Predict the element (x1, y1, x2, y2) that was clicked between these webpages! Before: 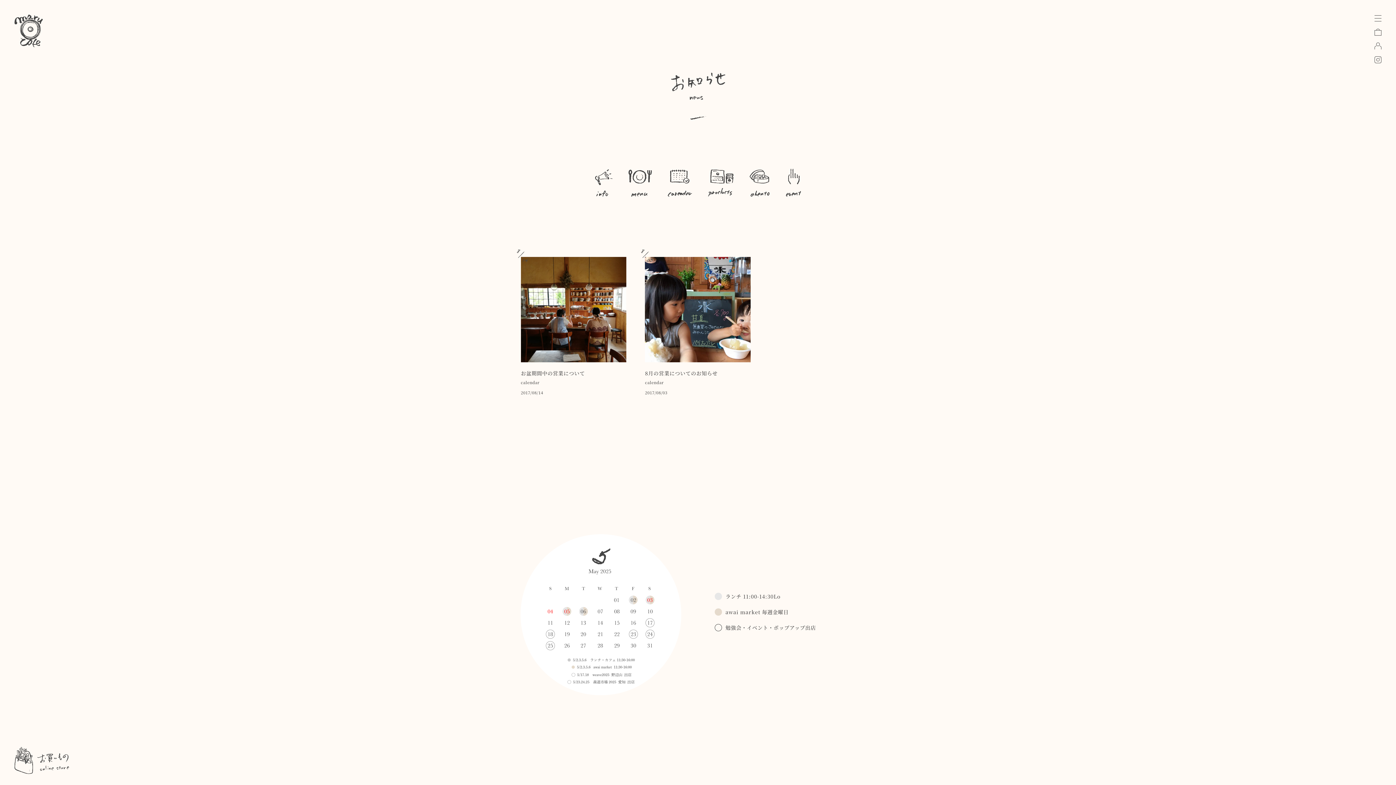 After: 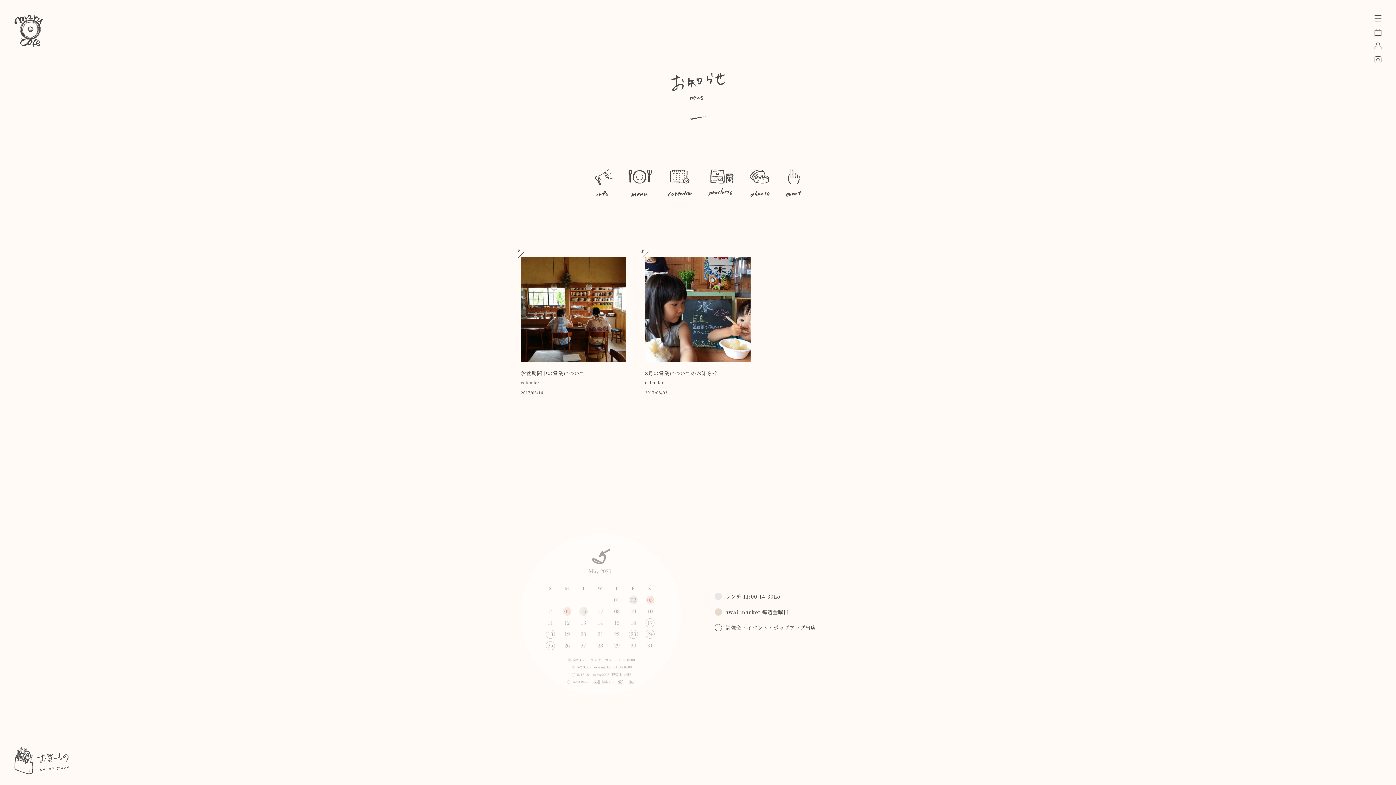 Action: bbox: (520, 534, 681, 695)